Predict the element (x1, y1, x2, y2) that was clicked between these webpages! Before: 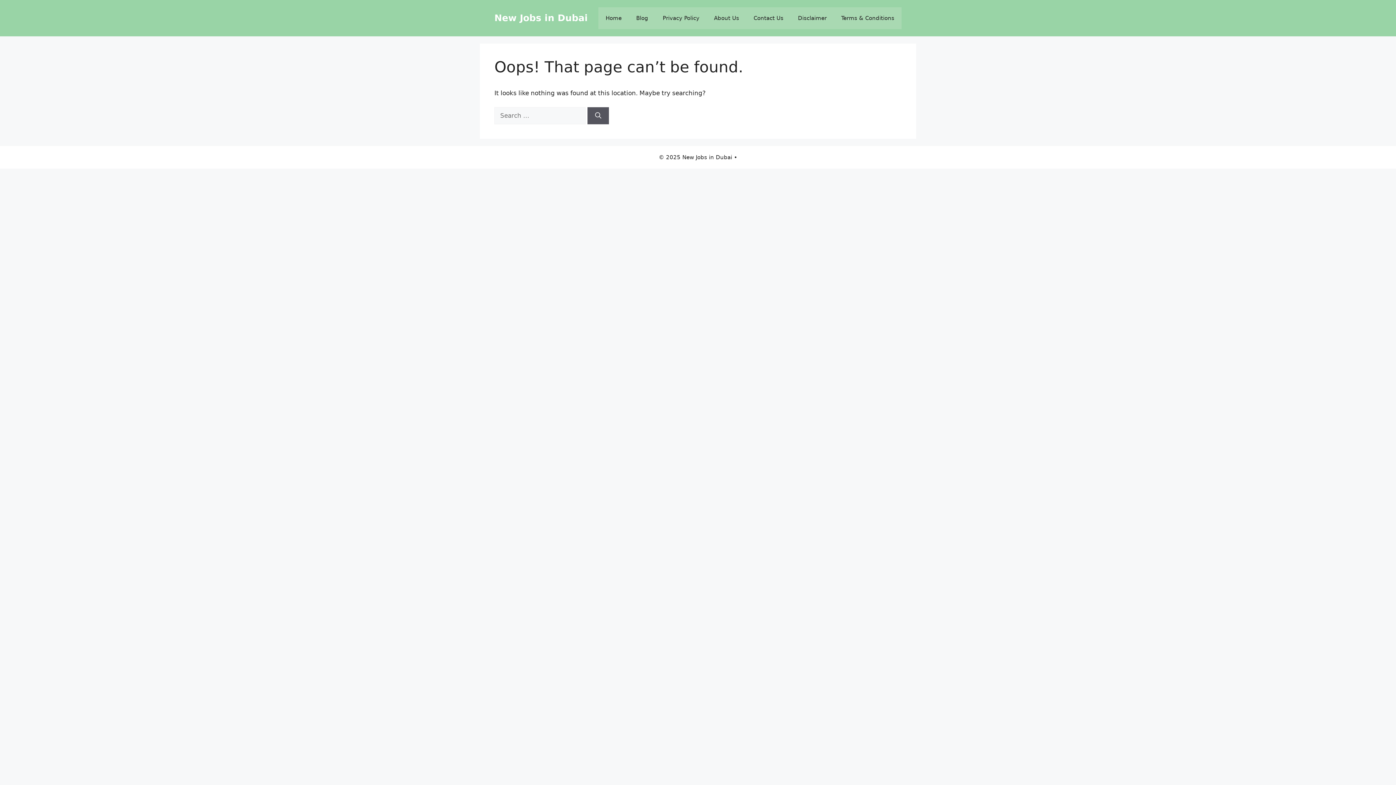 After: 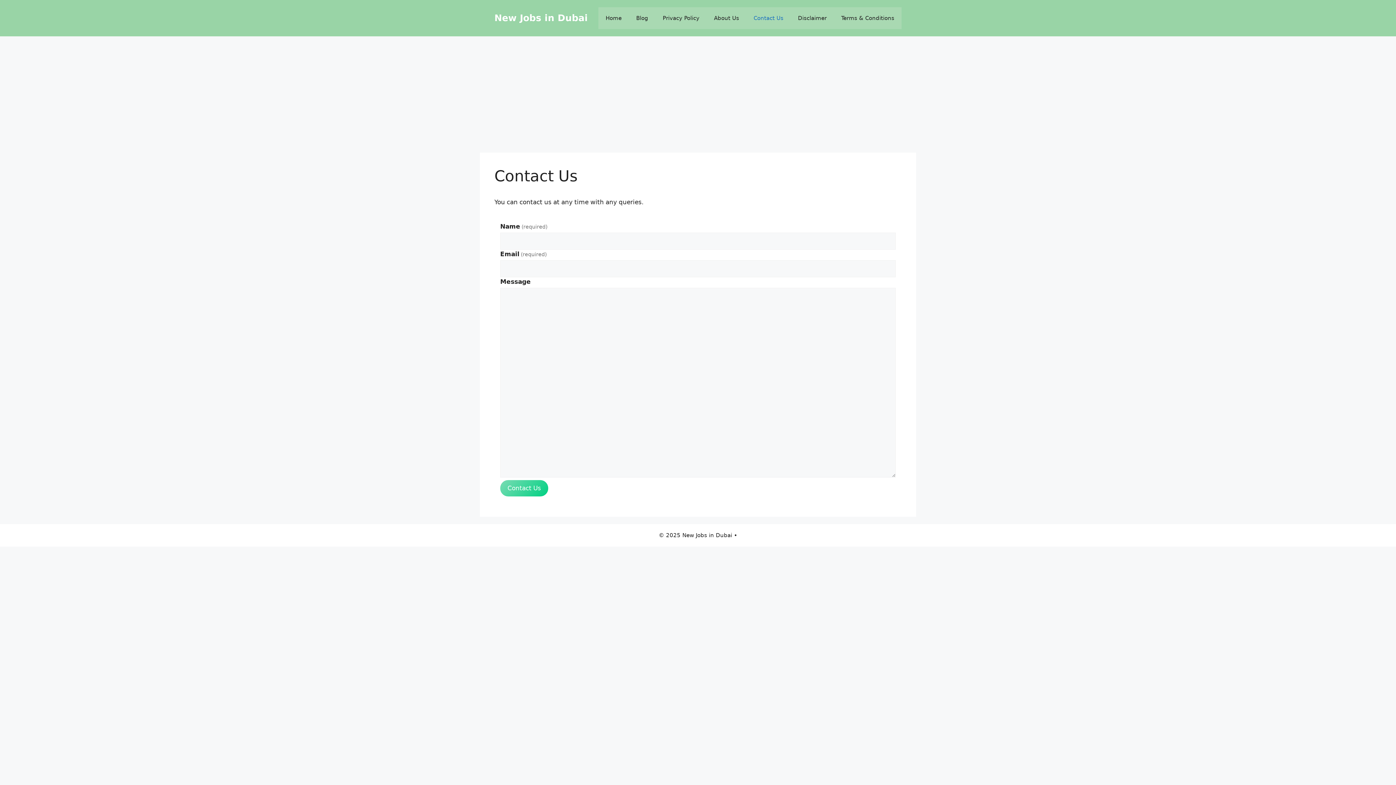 Action: bbox: (746, 7, 790, 29) label: Contact Us